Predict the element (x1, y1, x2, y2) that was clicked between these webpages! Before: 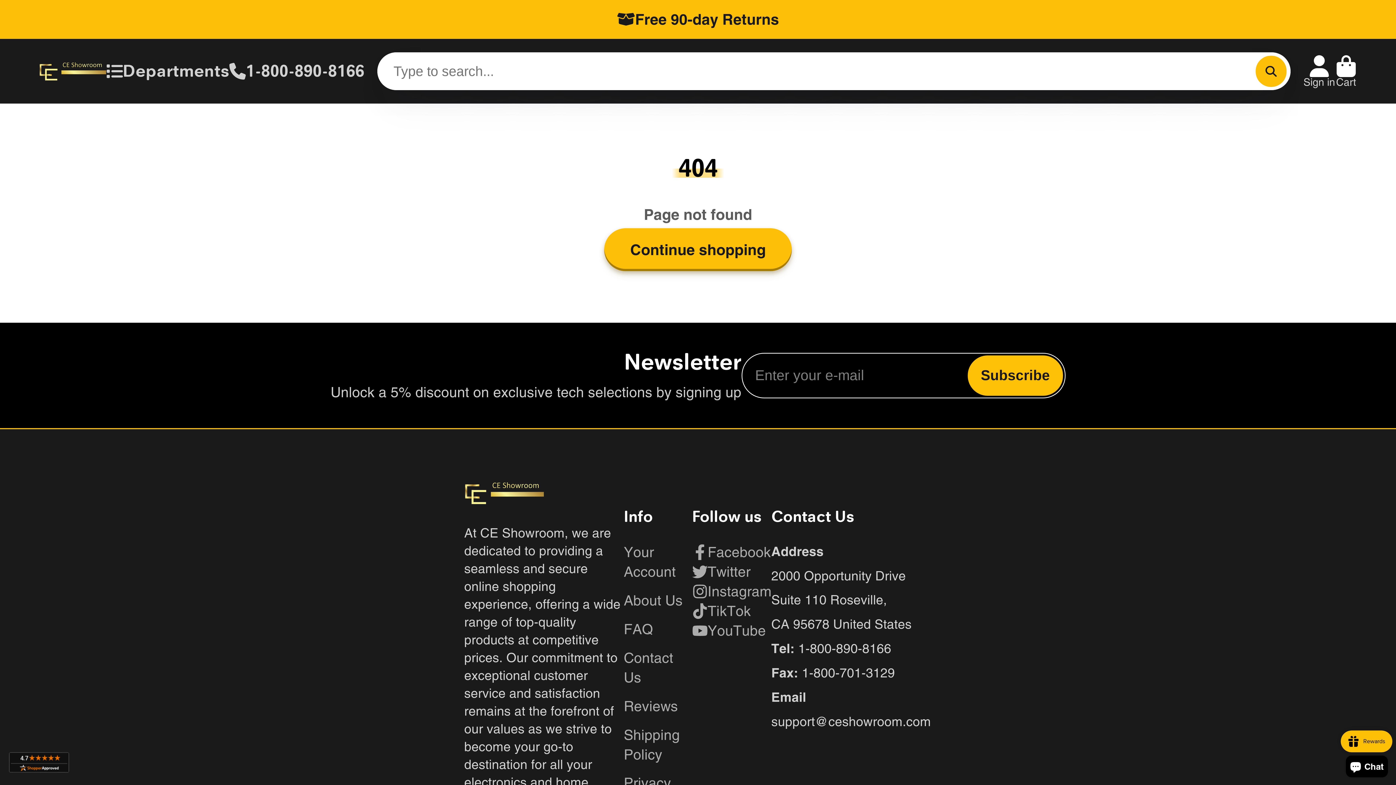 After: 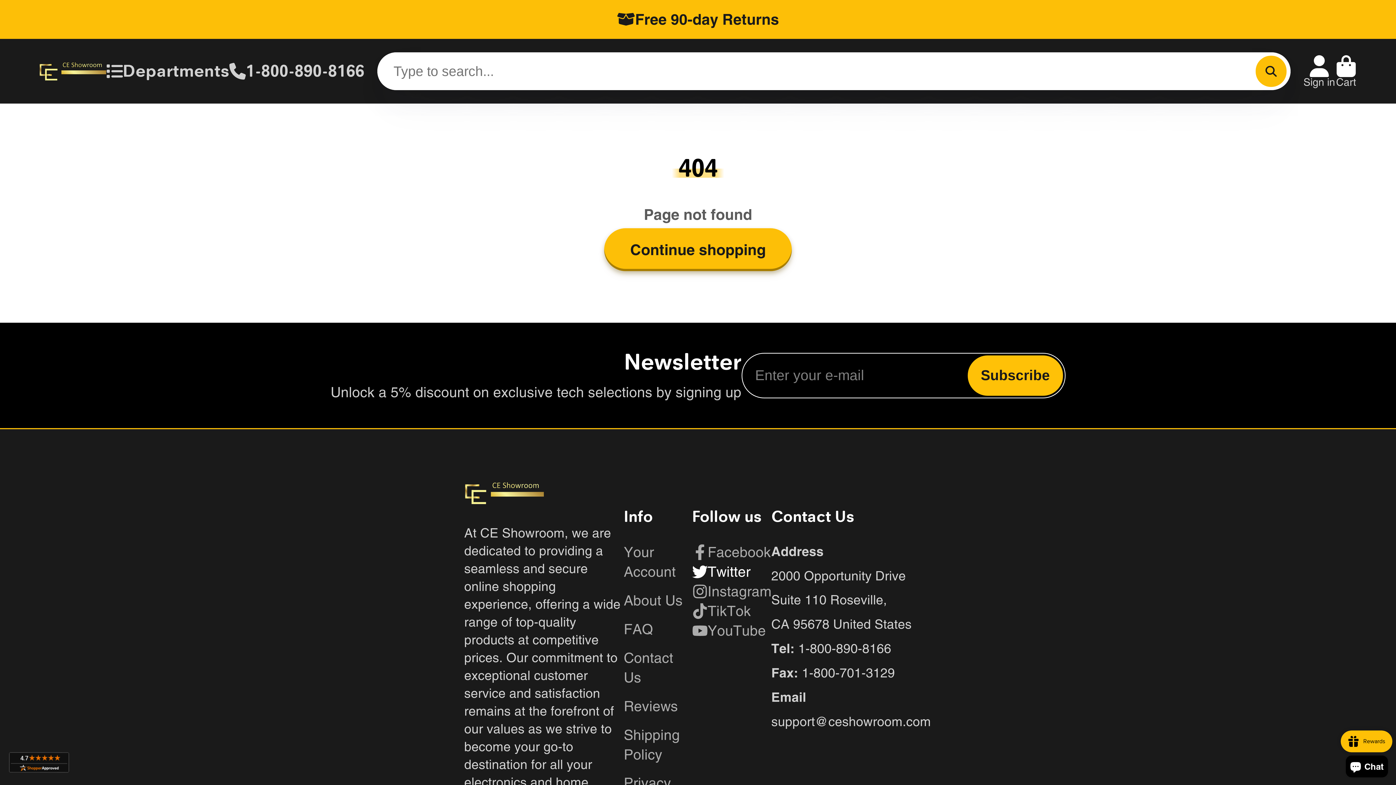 Action: label: Twitter bbox: (692, 562, 771, 582)